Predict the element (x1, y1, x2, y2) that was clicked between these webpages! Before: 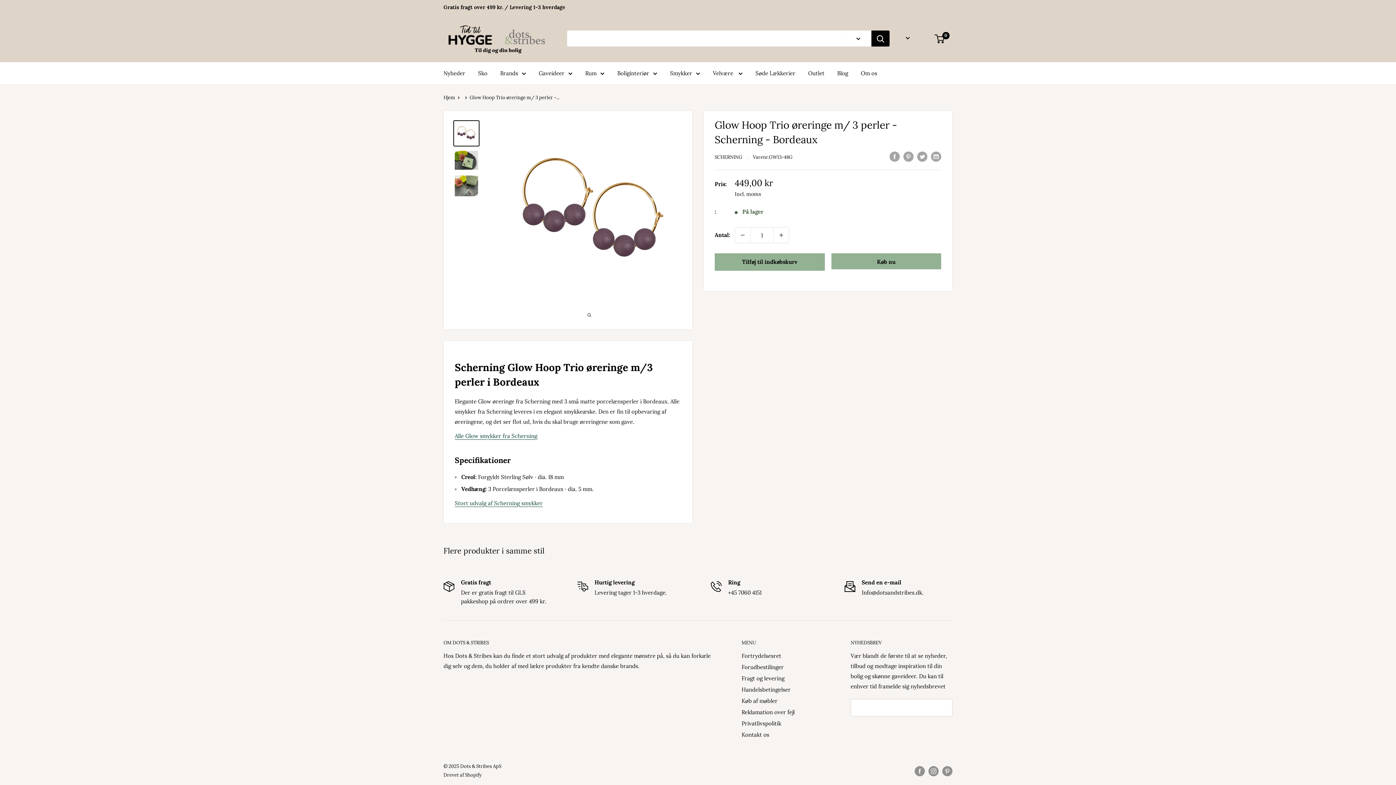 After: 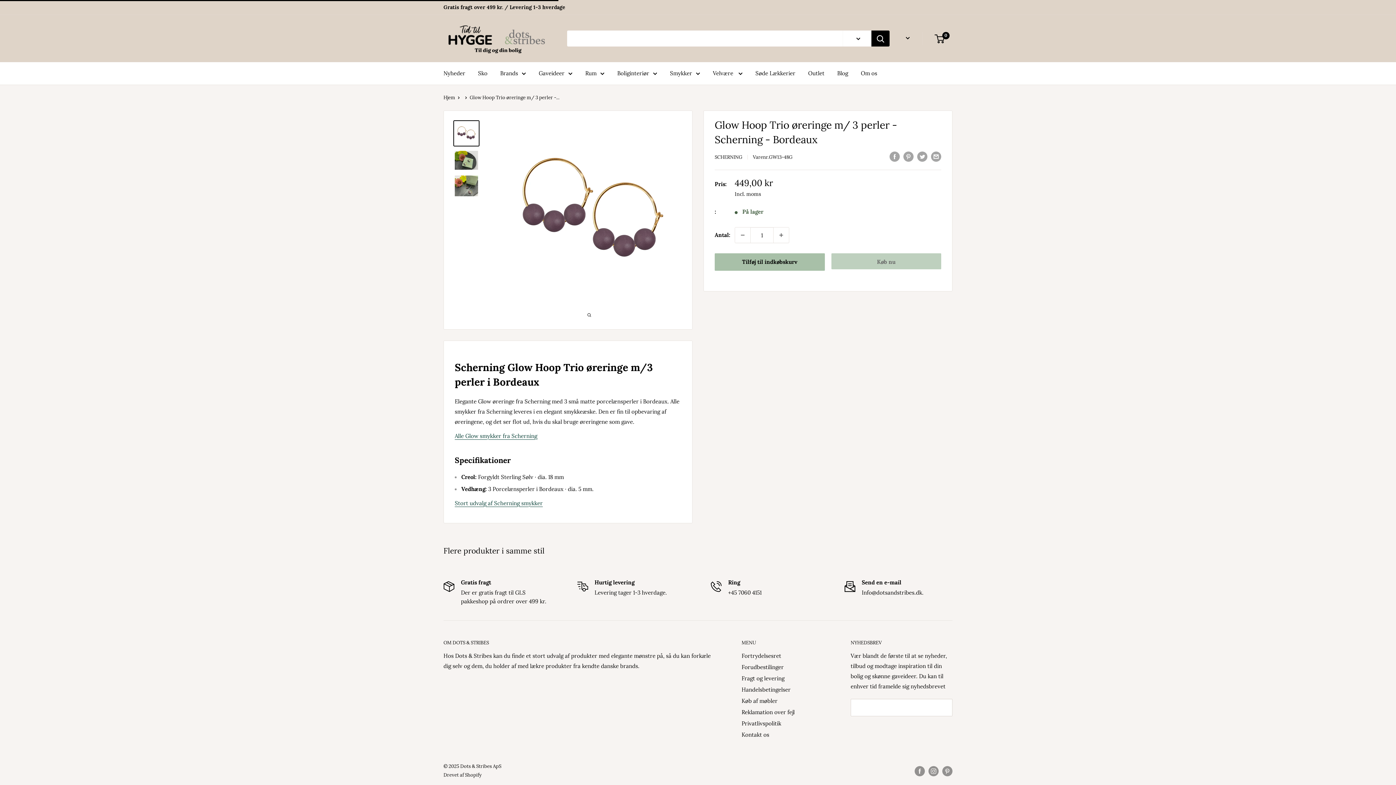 Action: bbox: (714, 253, 824, 270) label: Tilføj til indkøbskurv